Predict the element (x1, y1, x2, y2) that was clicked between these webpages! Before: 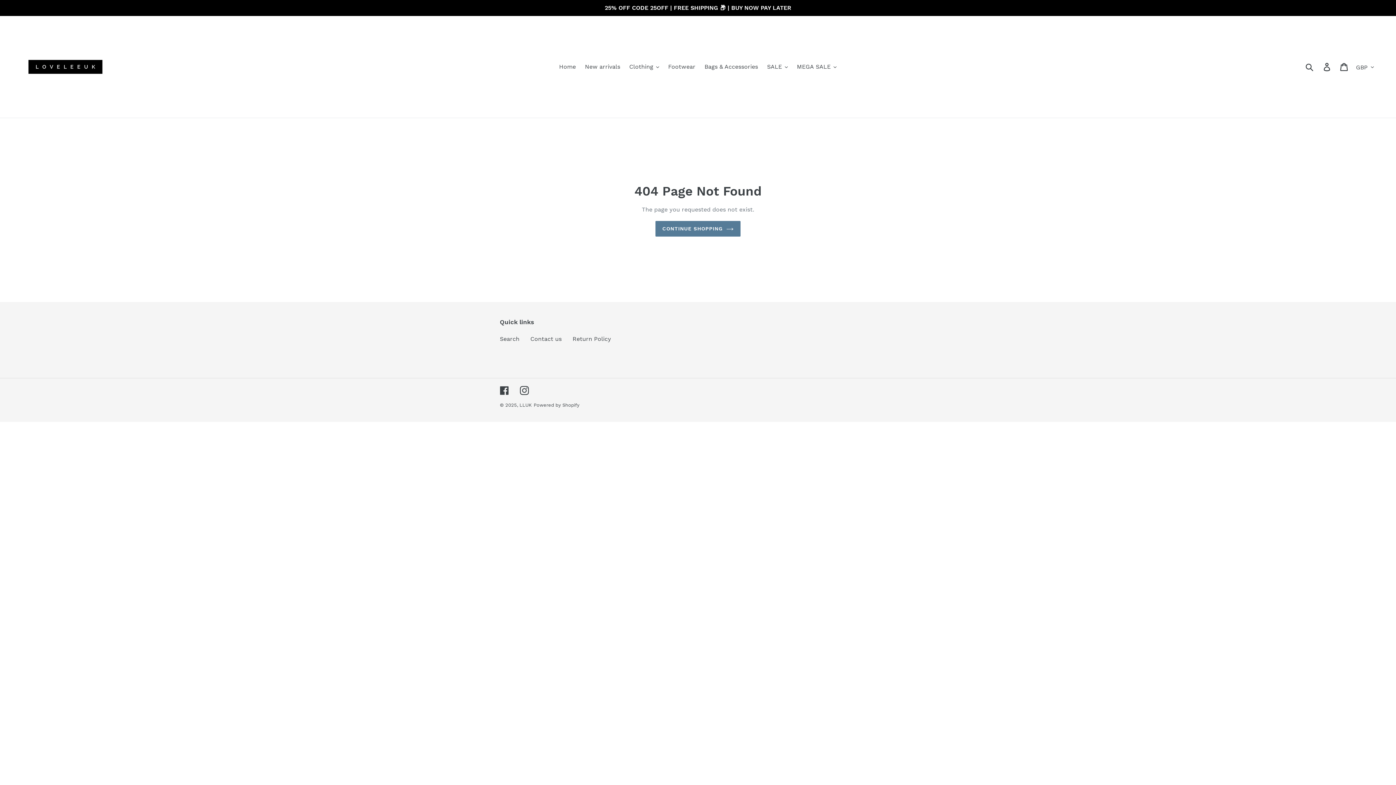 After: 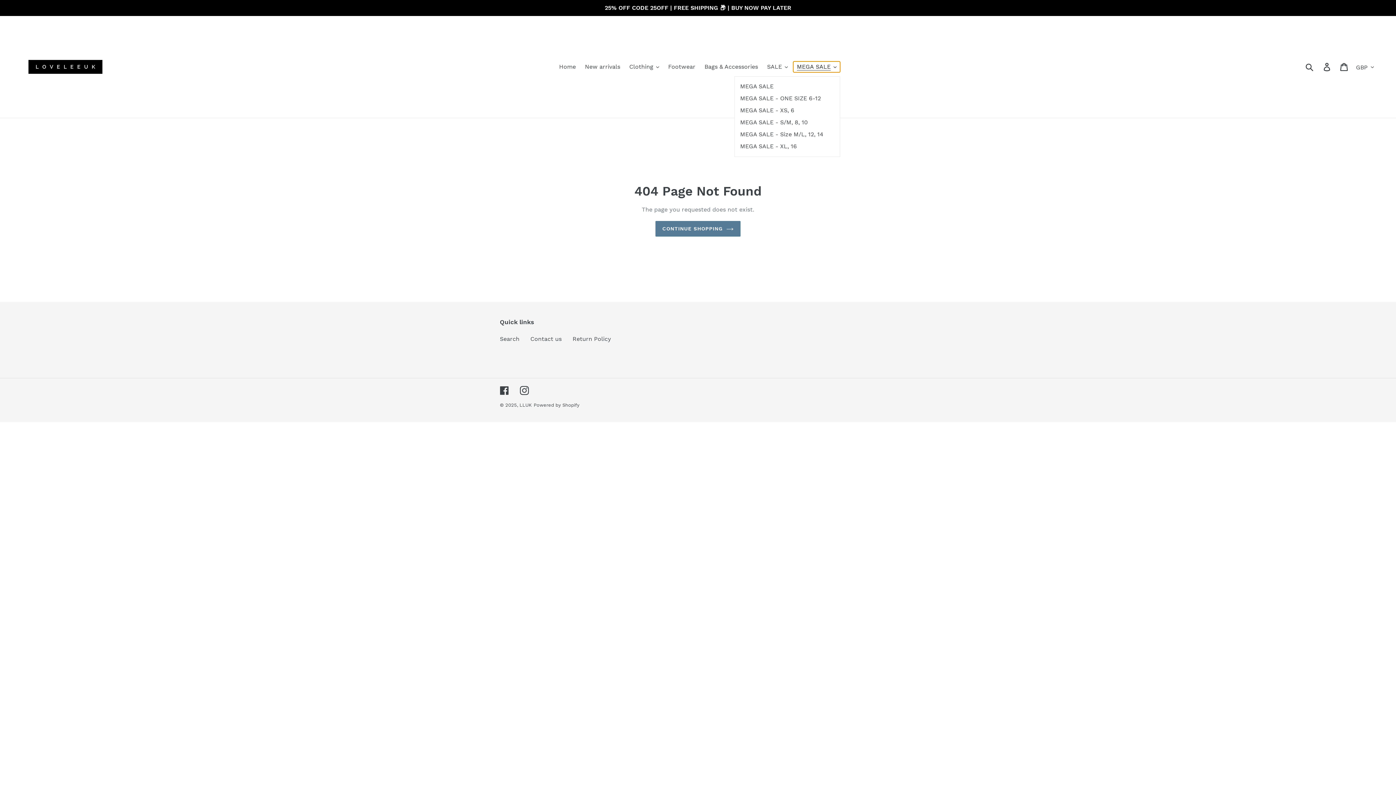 Action: label: MEGA SALE bbox: (793, 61, 840, 72)